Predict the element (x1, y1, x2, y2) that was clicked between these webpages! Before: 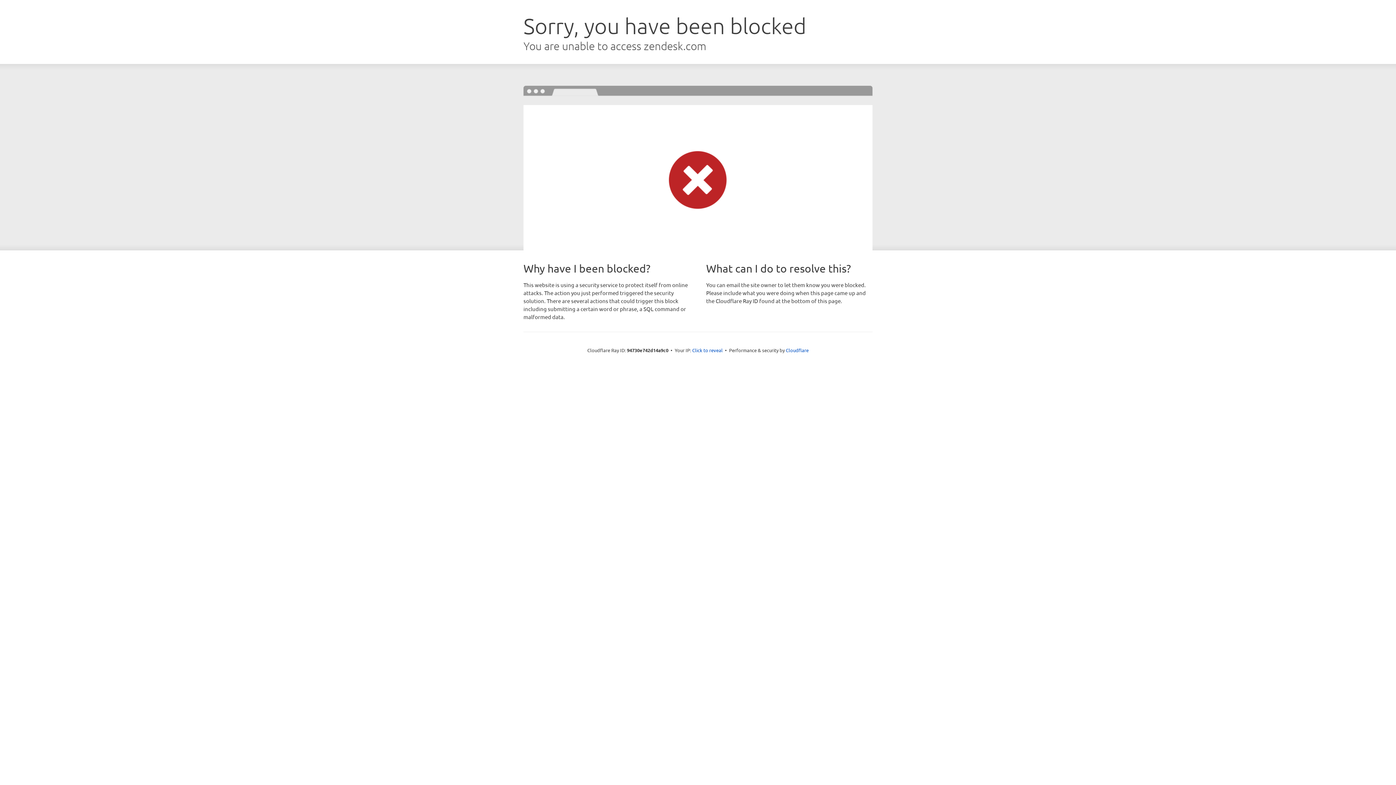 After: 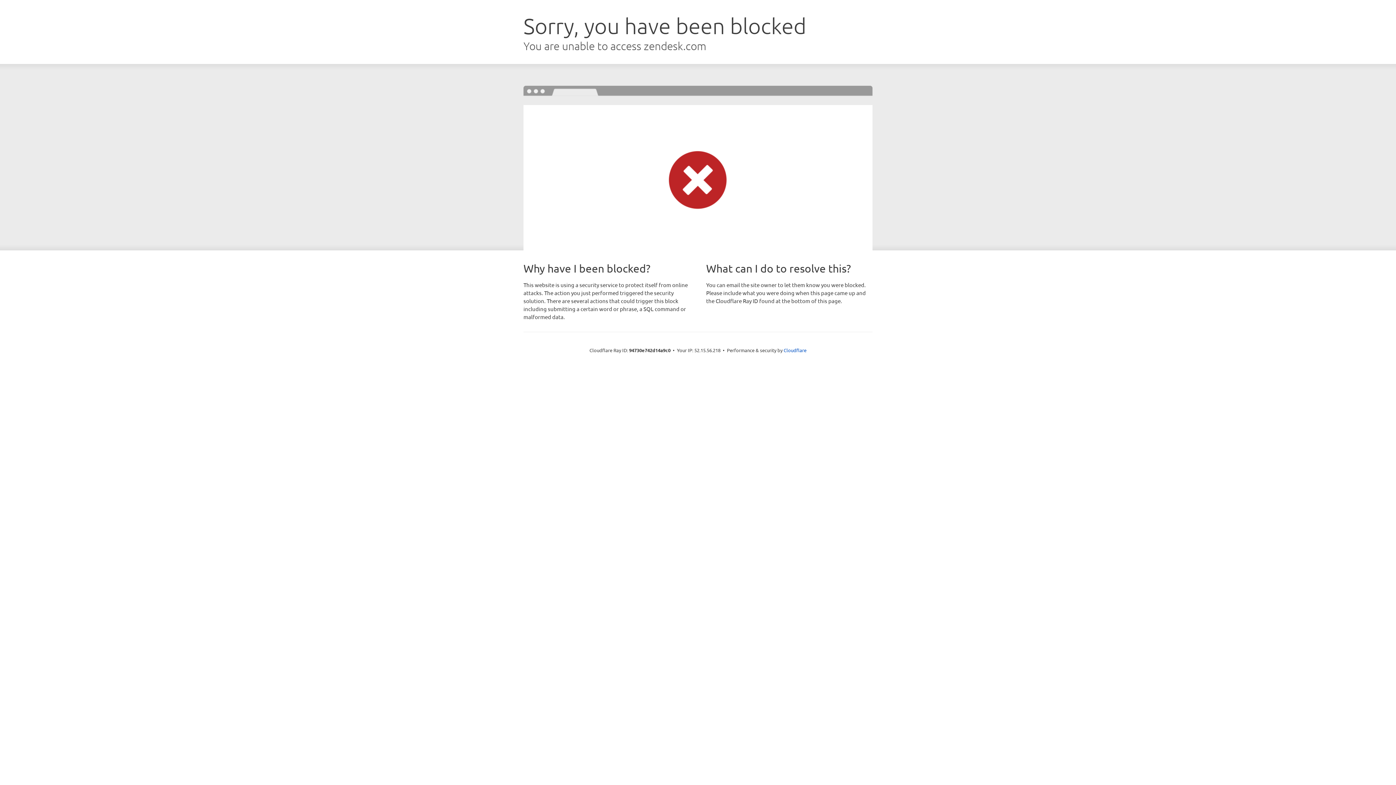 Action: bbox: (692, 346, 722, 353) label: Click to reveal